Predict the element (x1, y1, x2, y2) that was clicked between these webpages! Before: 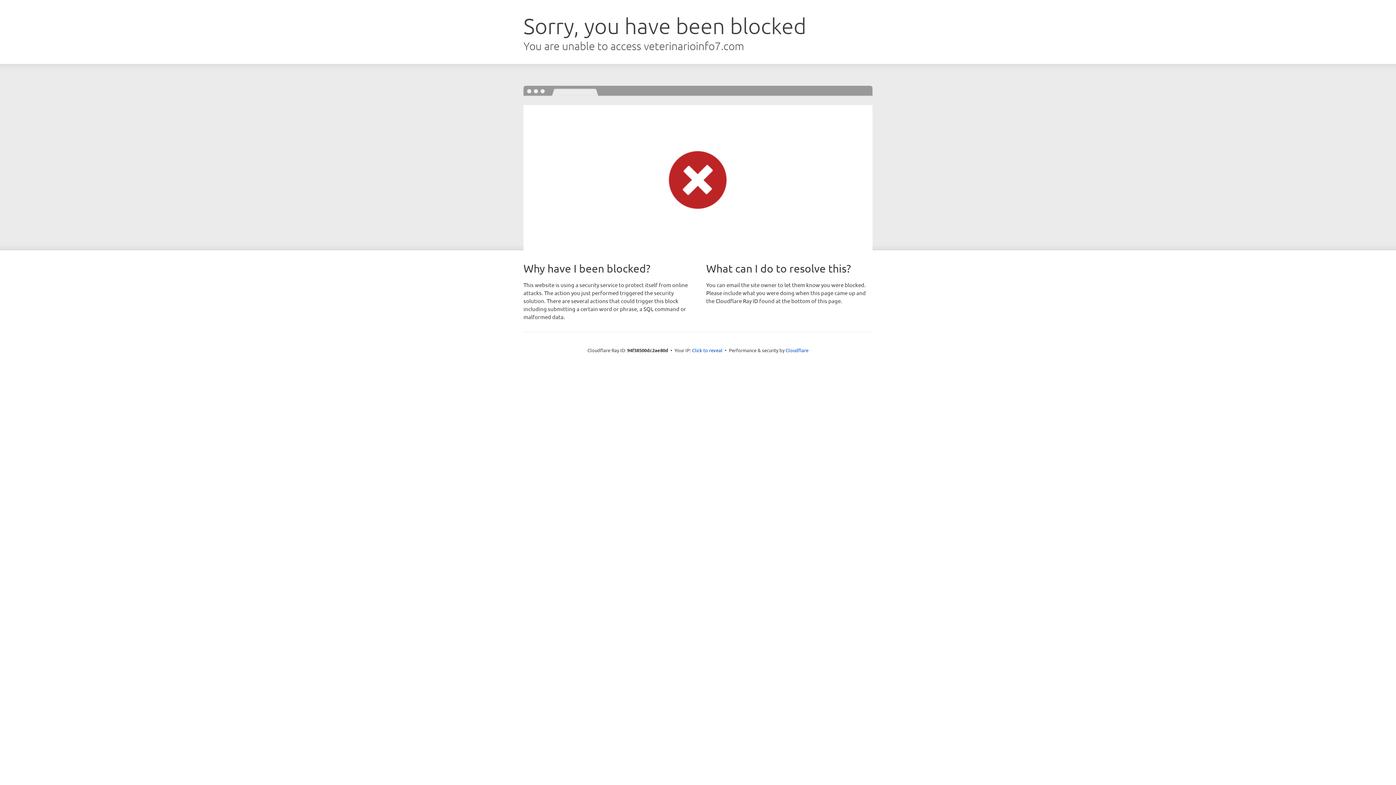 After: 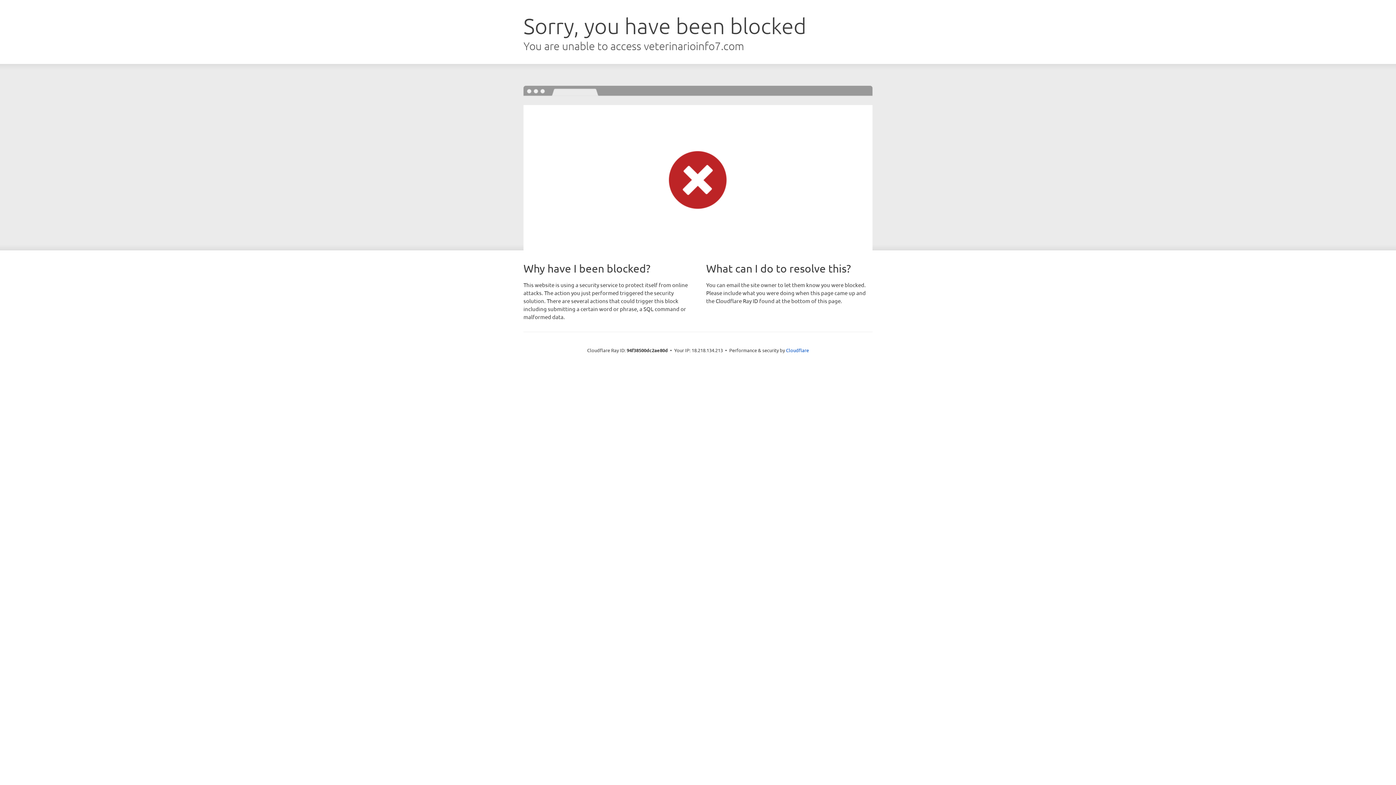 Action: bbox: (692, 346, 722, 353) label: Click to reveal